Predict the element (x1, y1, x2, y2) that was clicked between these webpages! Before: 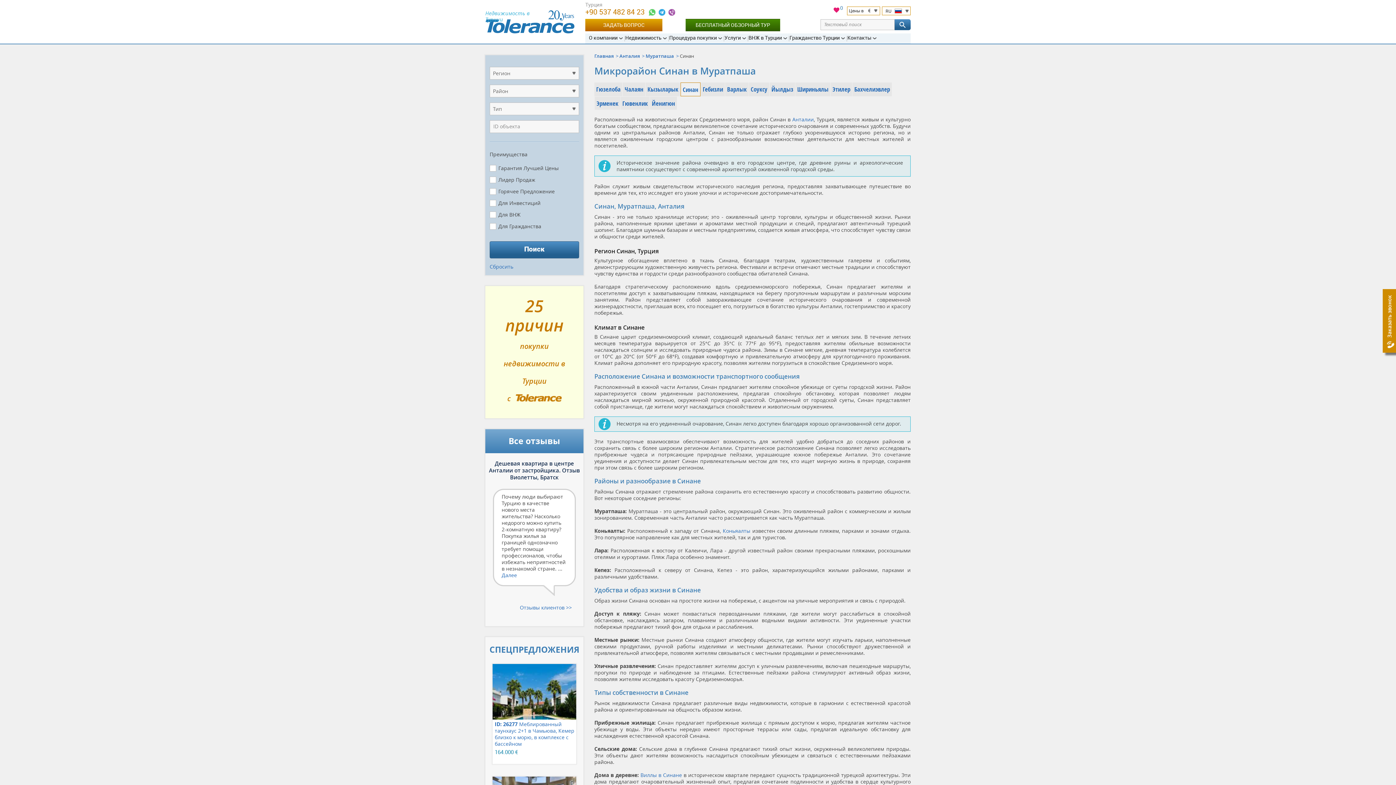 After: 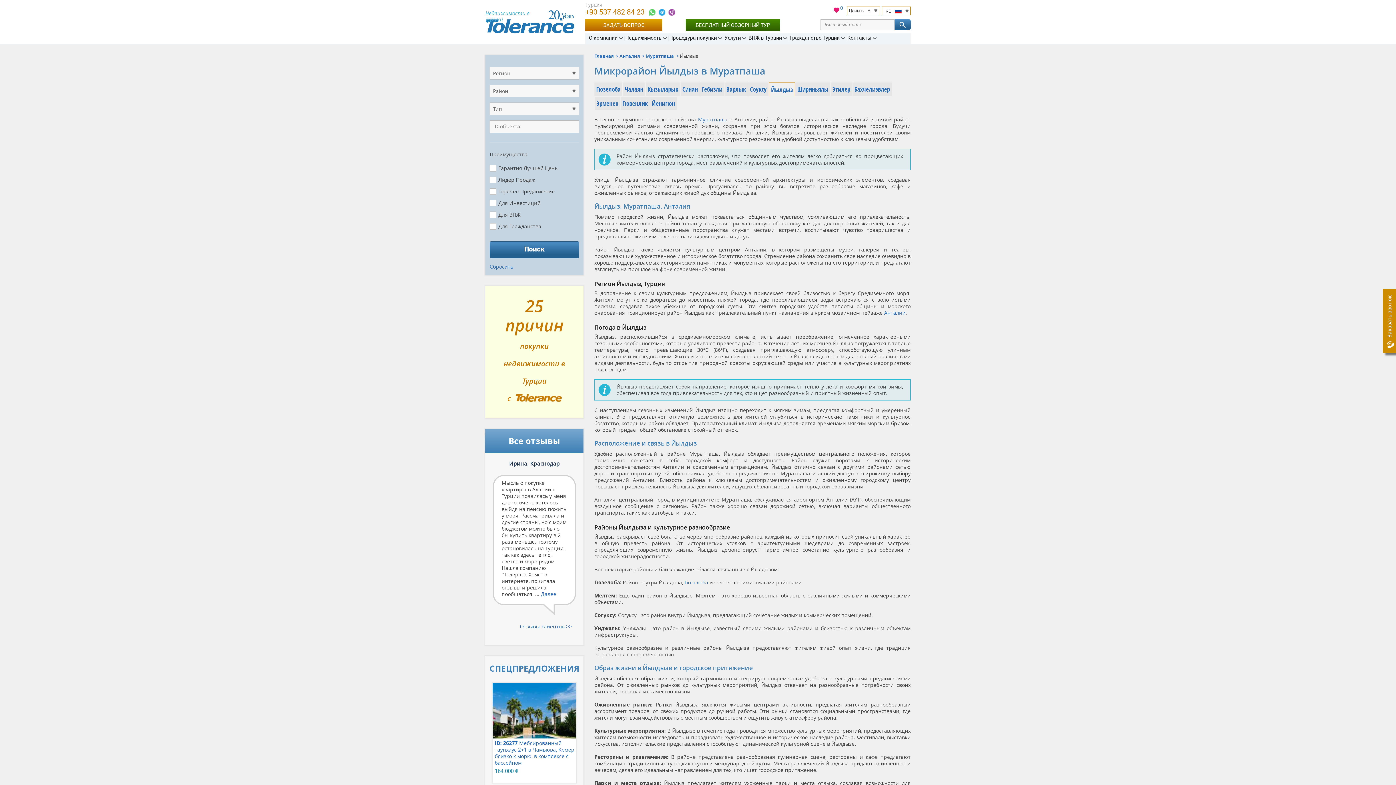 Action: bbox: (771, 82, 793, 96) label: Йылдыз